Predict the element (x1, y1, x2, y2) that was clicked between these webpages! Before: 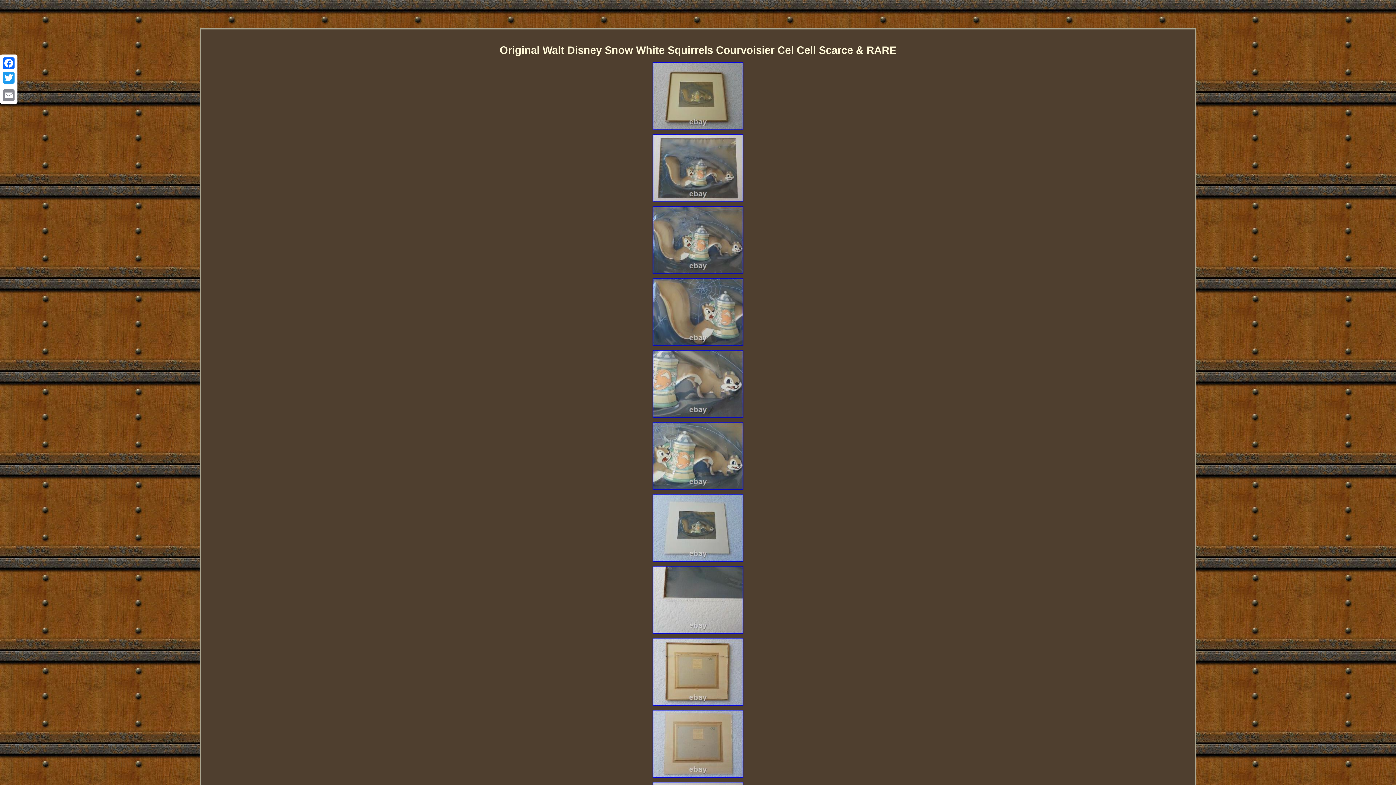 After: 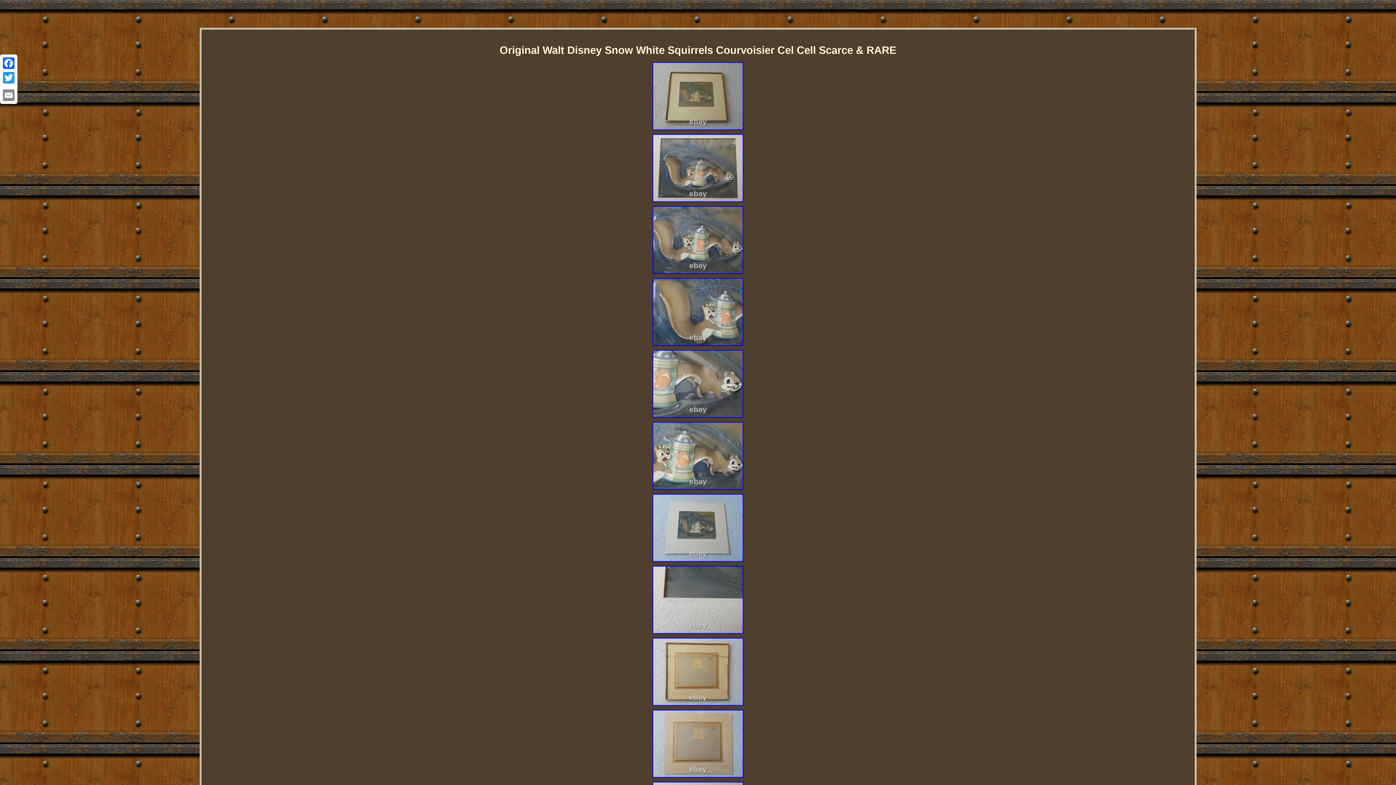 Action: bbox: (651, 343, 745, 348)